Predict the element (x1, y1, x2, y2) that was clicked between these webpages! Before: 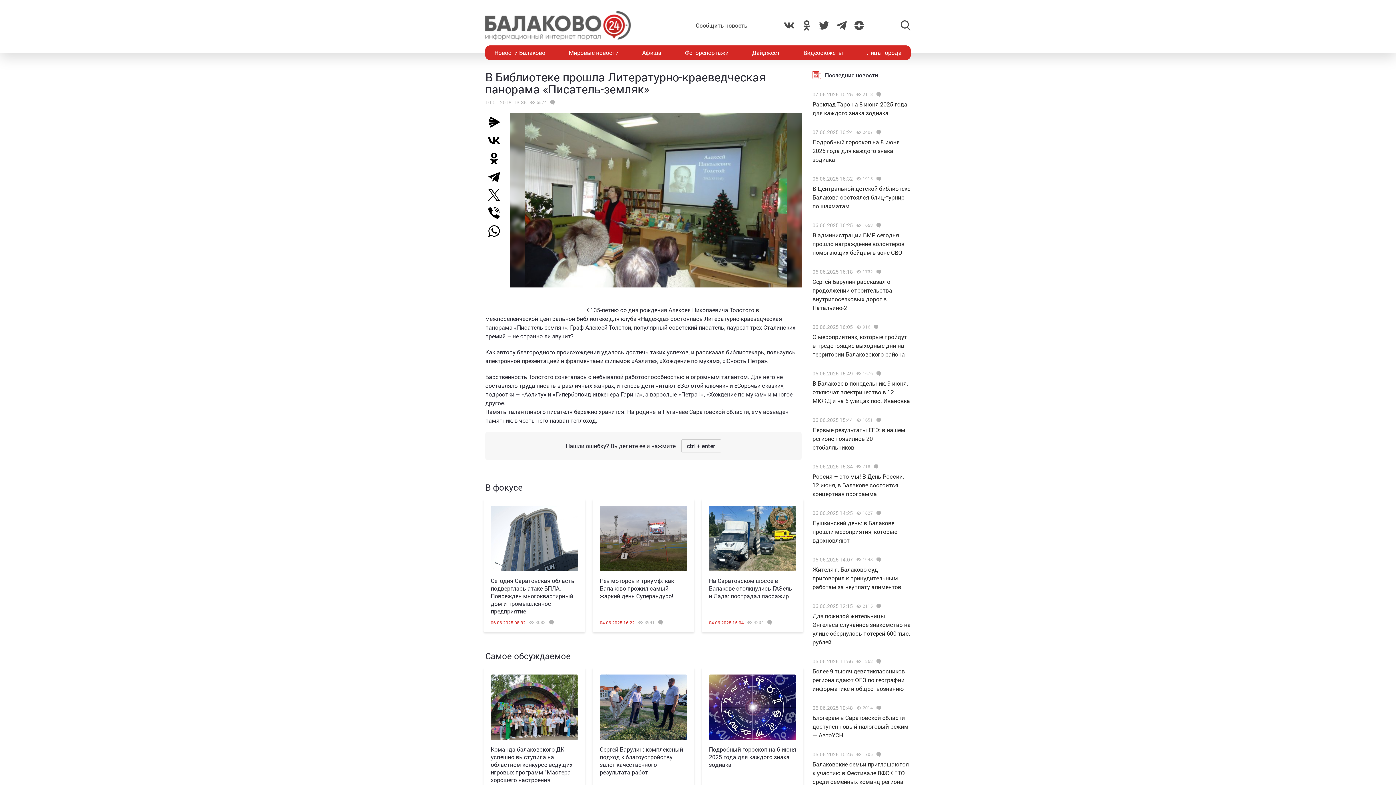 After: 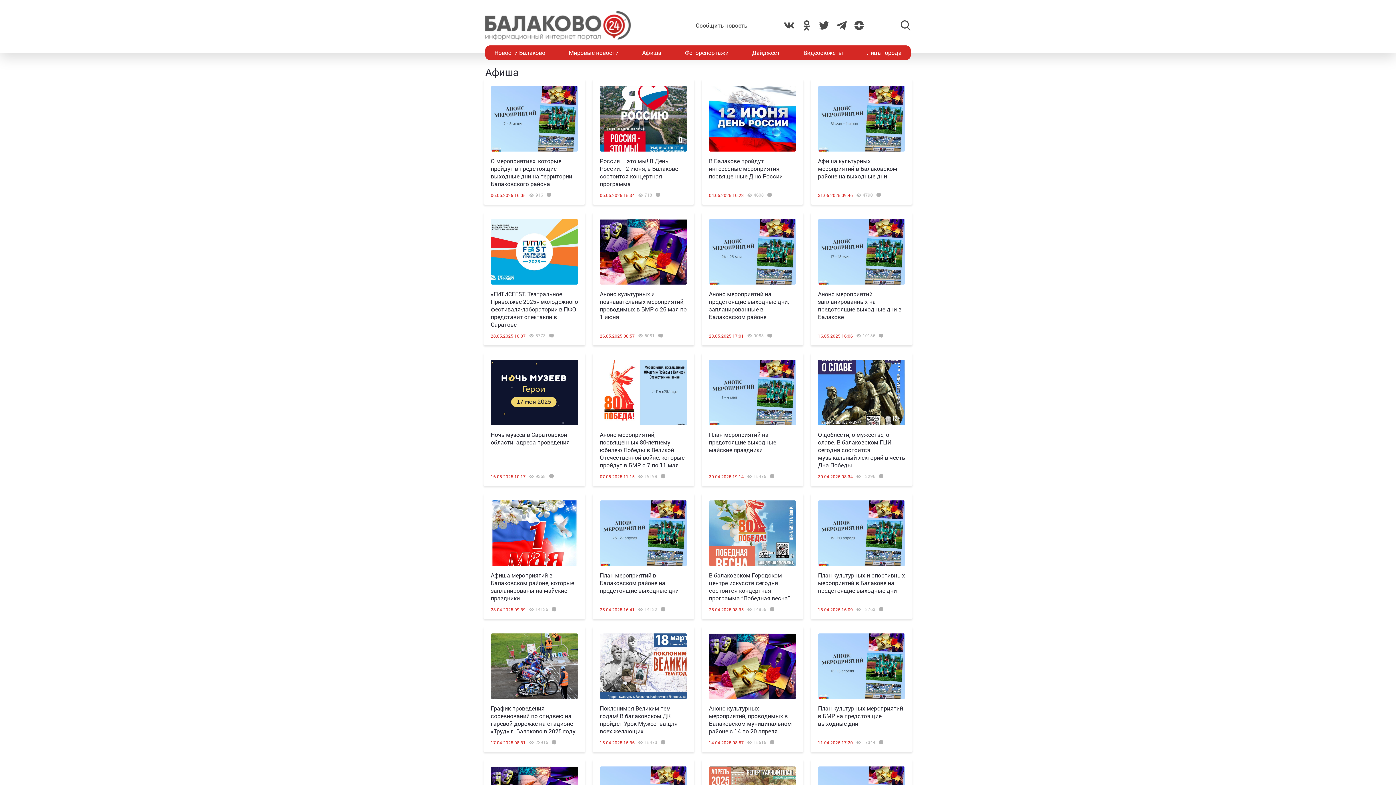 Action: bbox: (633, 45, 670, 60) label: Афиша